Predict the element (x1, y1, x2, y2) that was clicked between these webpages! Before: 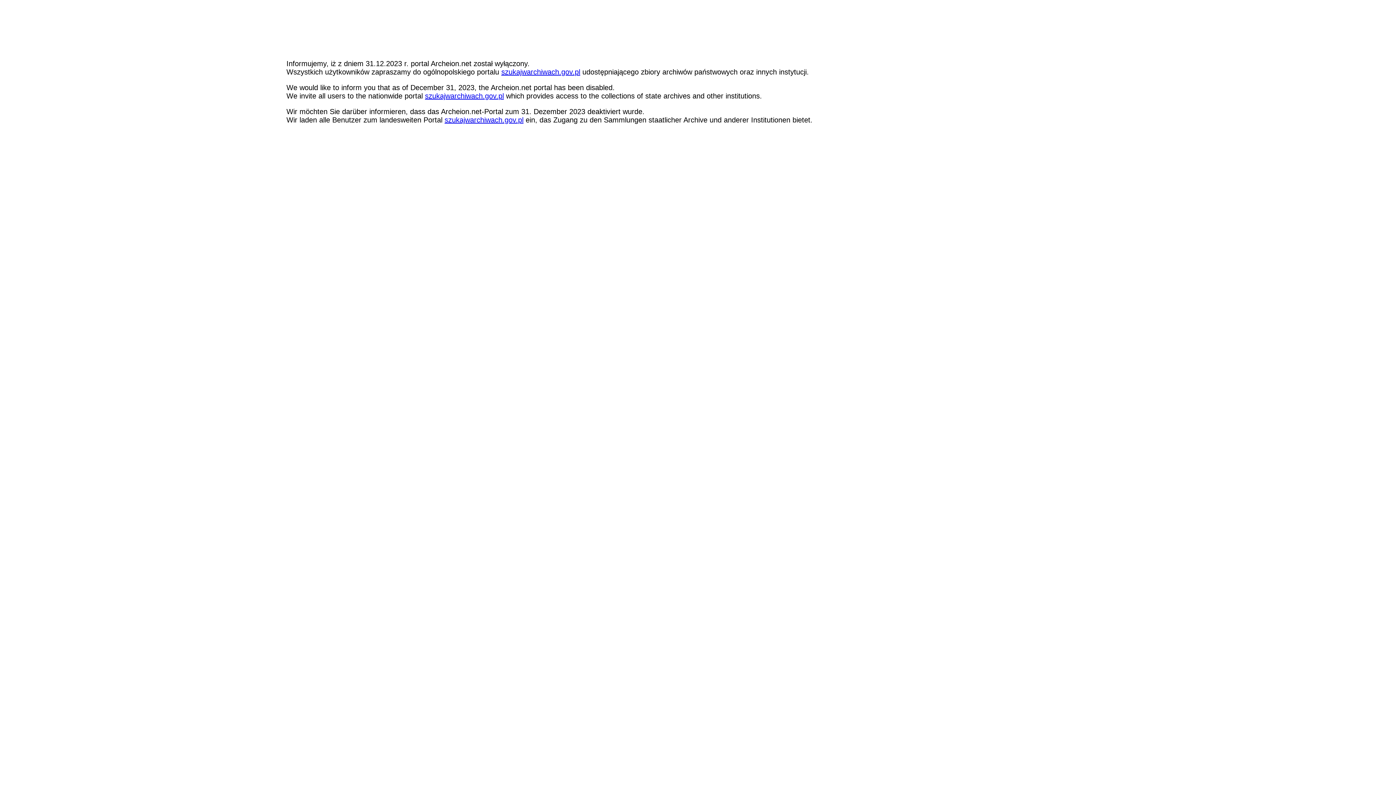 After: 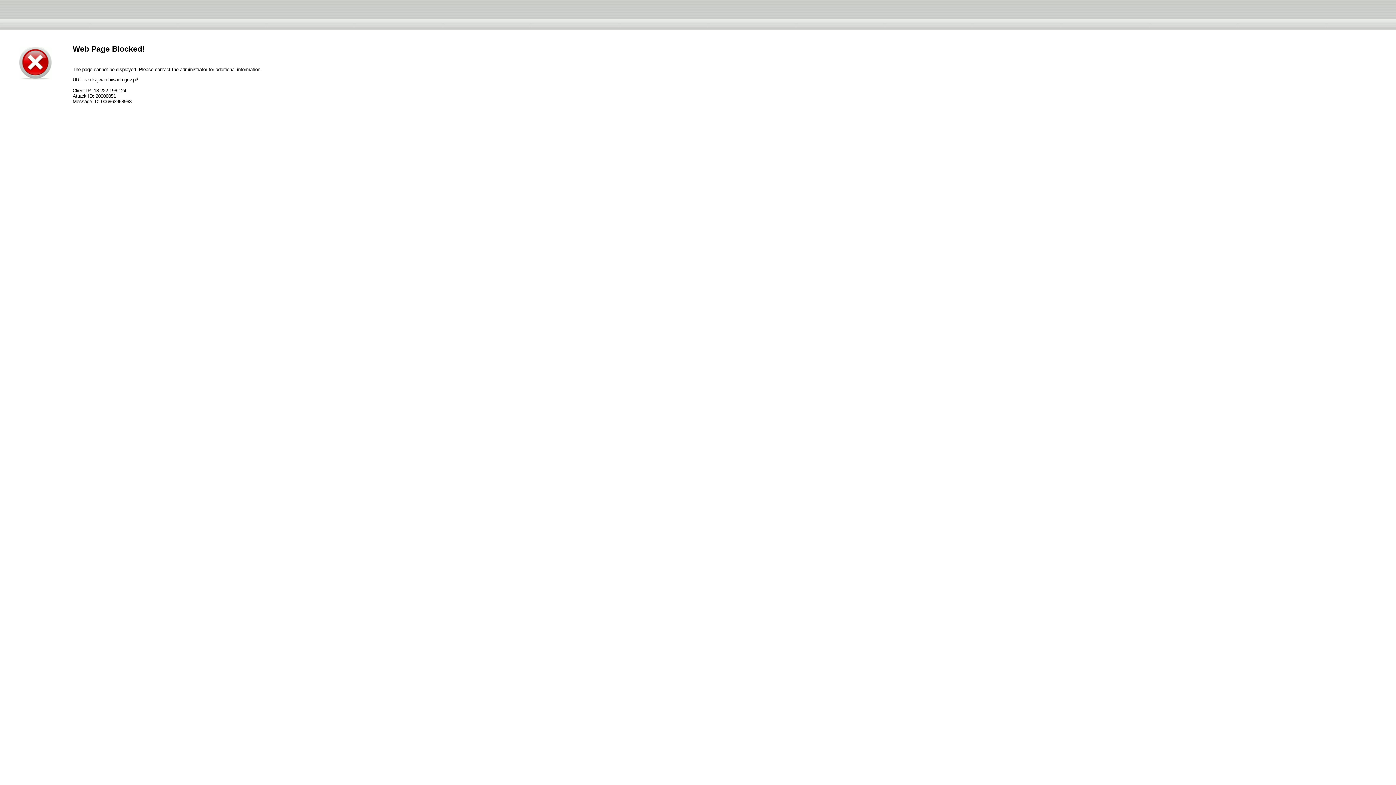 Action: bbox: (501, 68, 580, 76) label: szukajwarchiwach.gov.pl